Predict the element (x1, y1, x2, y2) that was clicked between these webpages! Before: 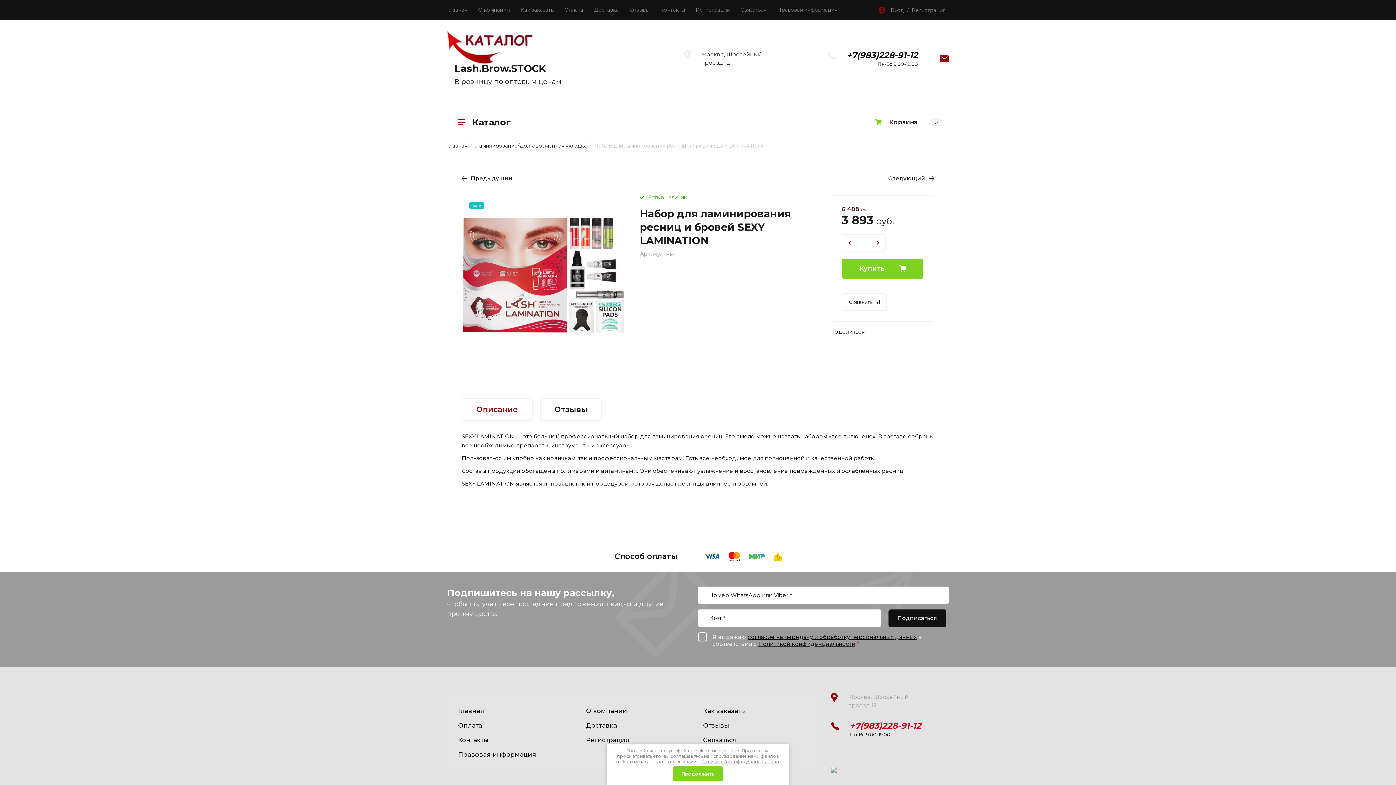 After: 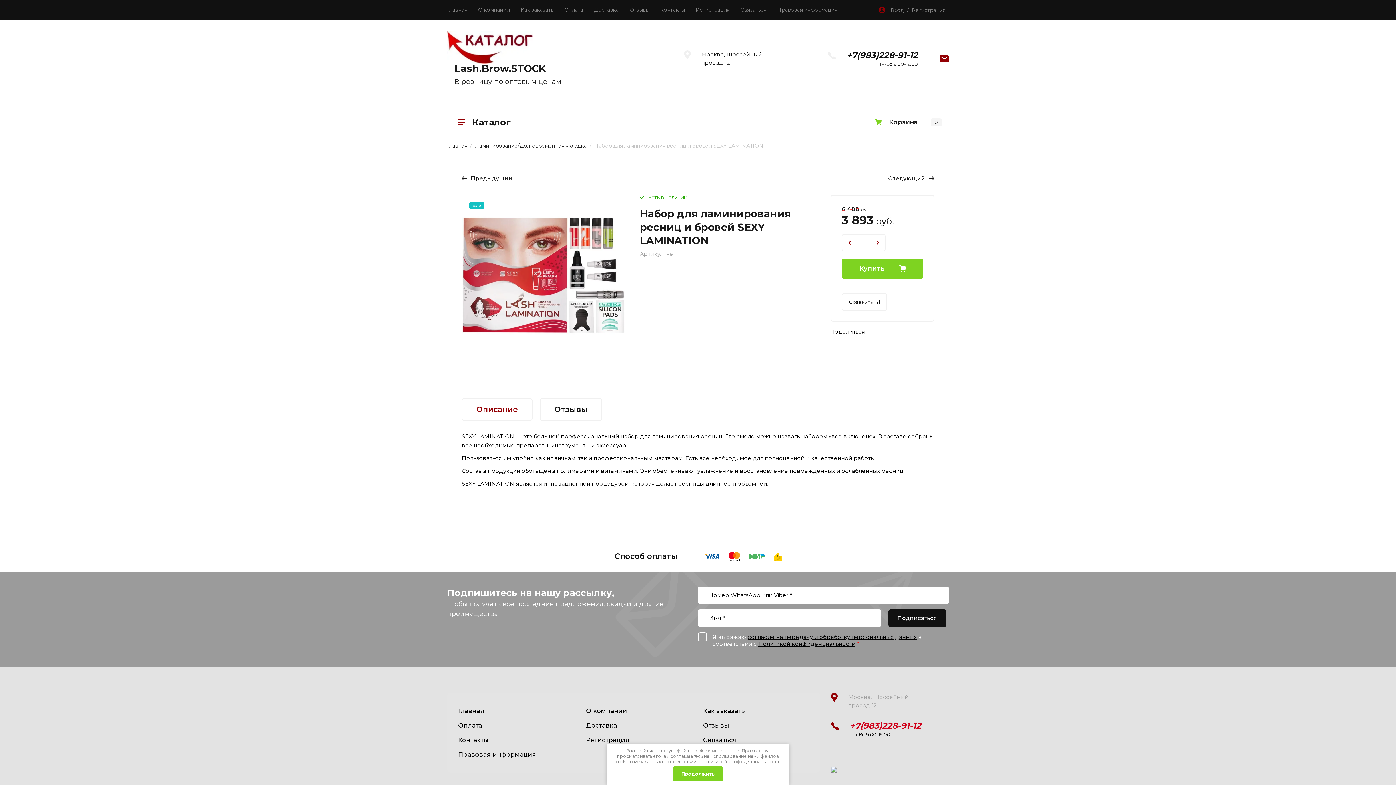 Action: bbox: (841, 234, 857, 251) label: −